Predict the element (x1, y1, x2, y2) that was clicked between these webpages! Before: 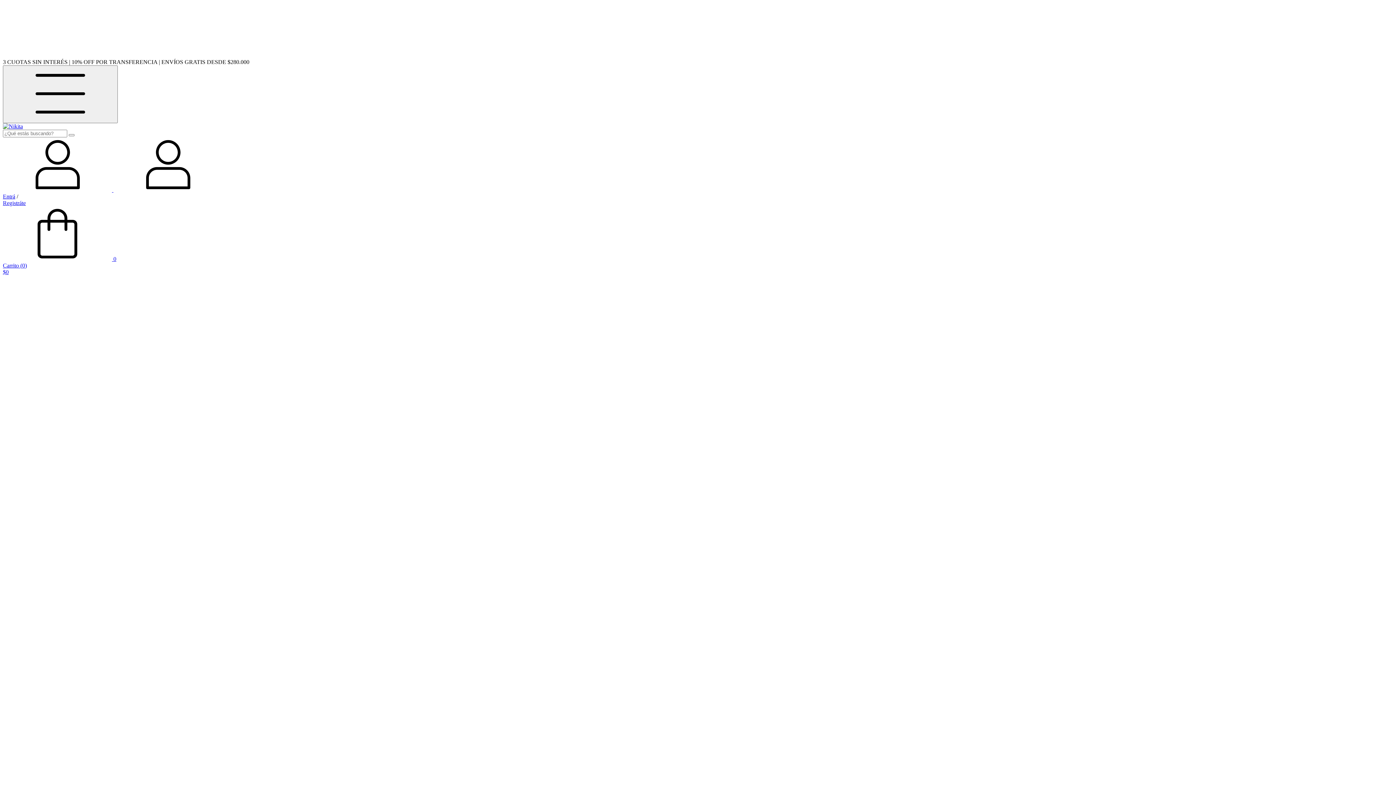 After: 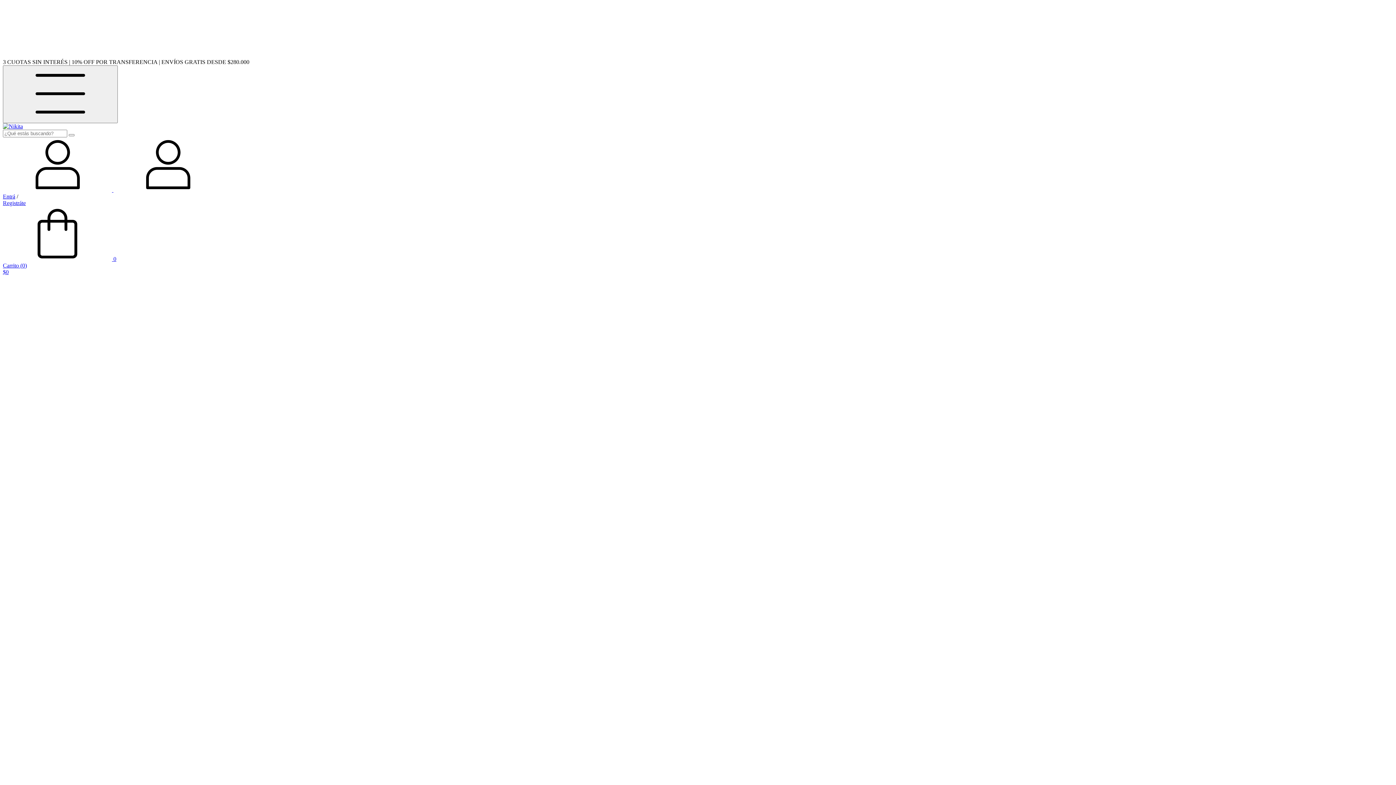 Action: label:  0
Carrito (0)
$0 bbox: (2, 256, 1393, 275)